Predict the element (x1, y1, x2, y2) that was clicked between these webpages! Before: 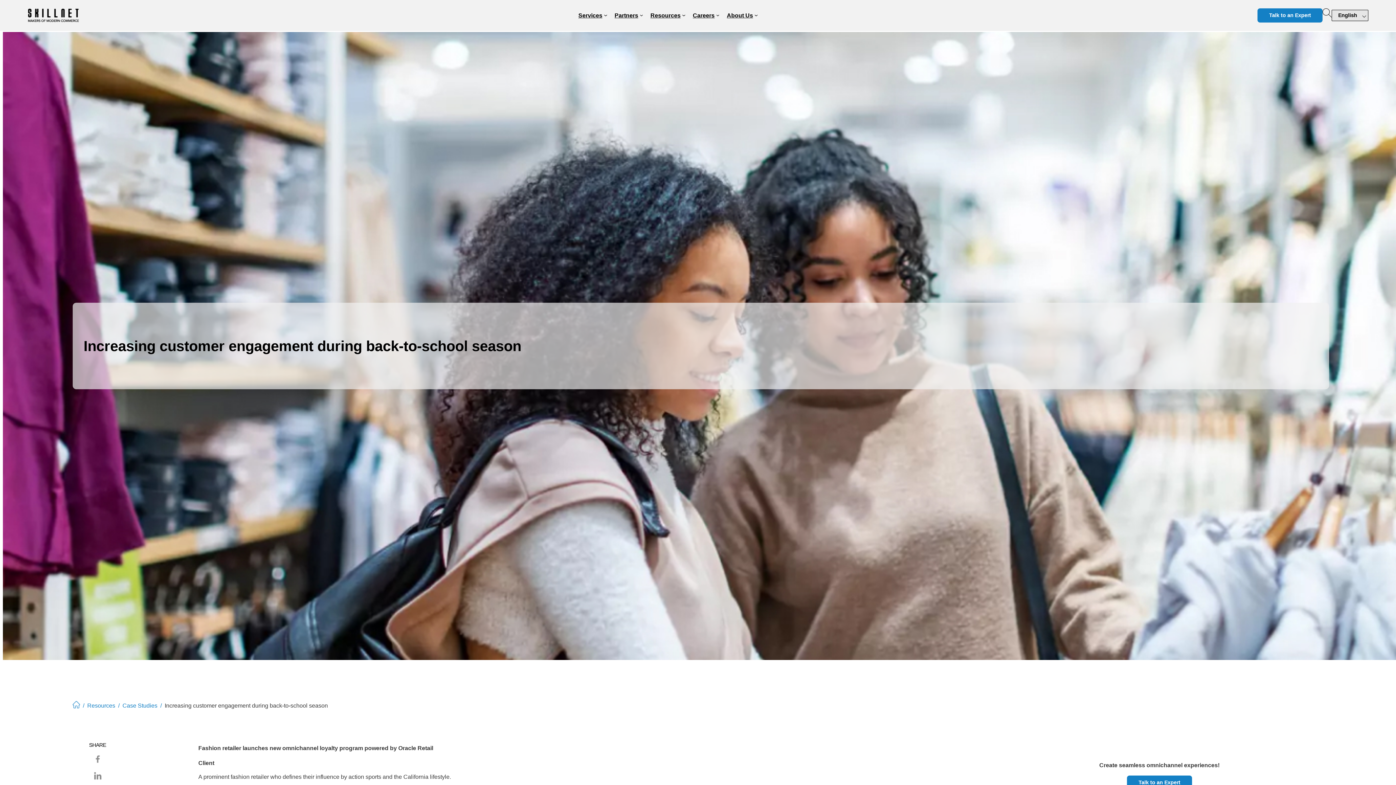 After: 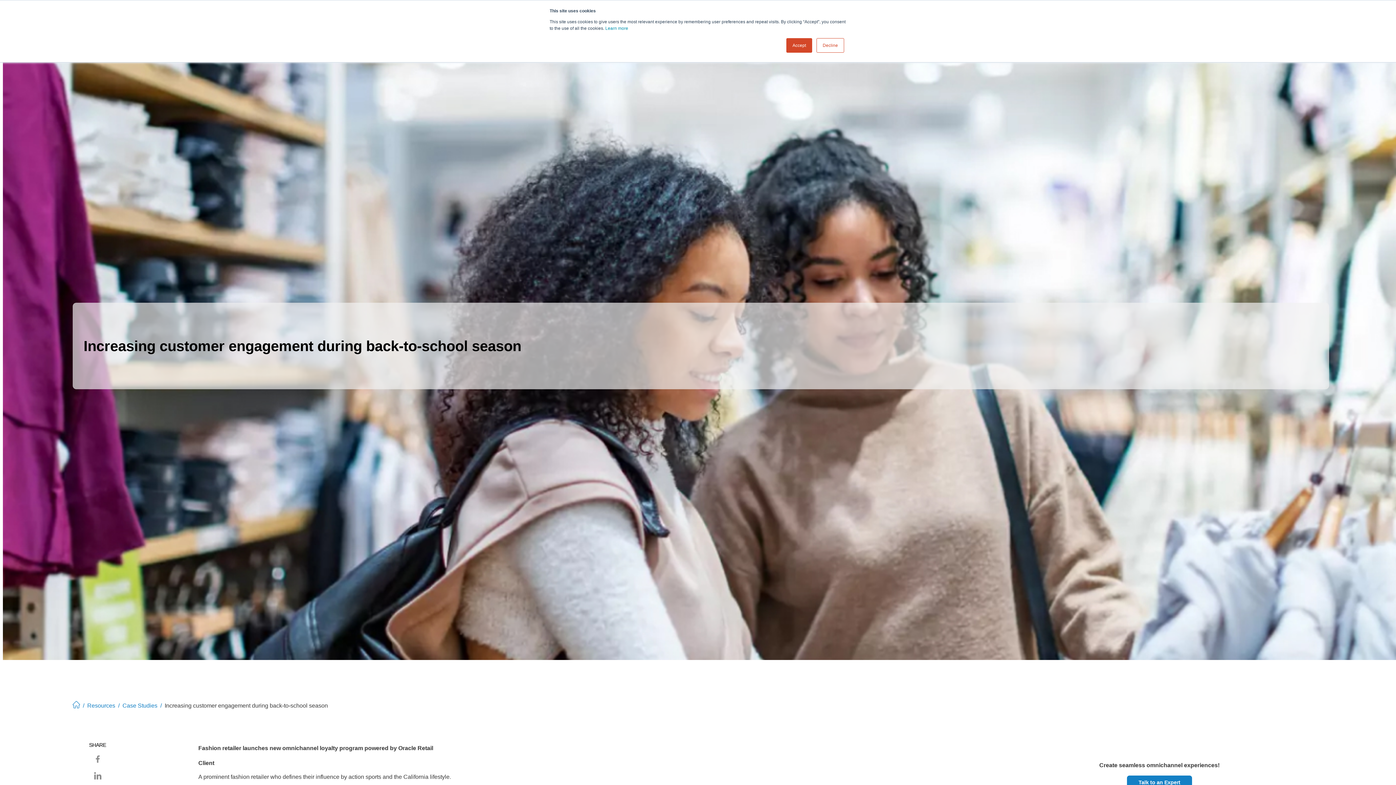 Action: label: Partners submenu bbox: (639, 13, 643, 17)